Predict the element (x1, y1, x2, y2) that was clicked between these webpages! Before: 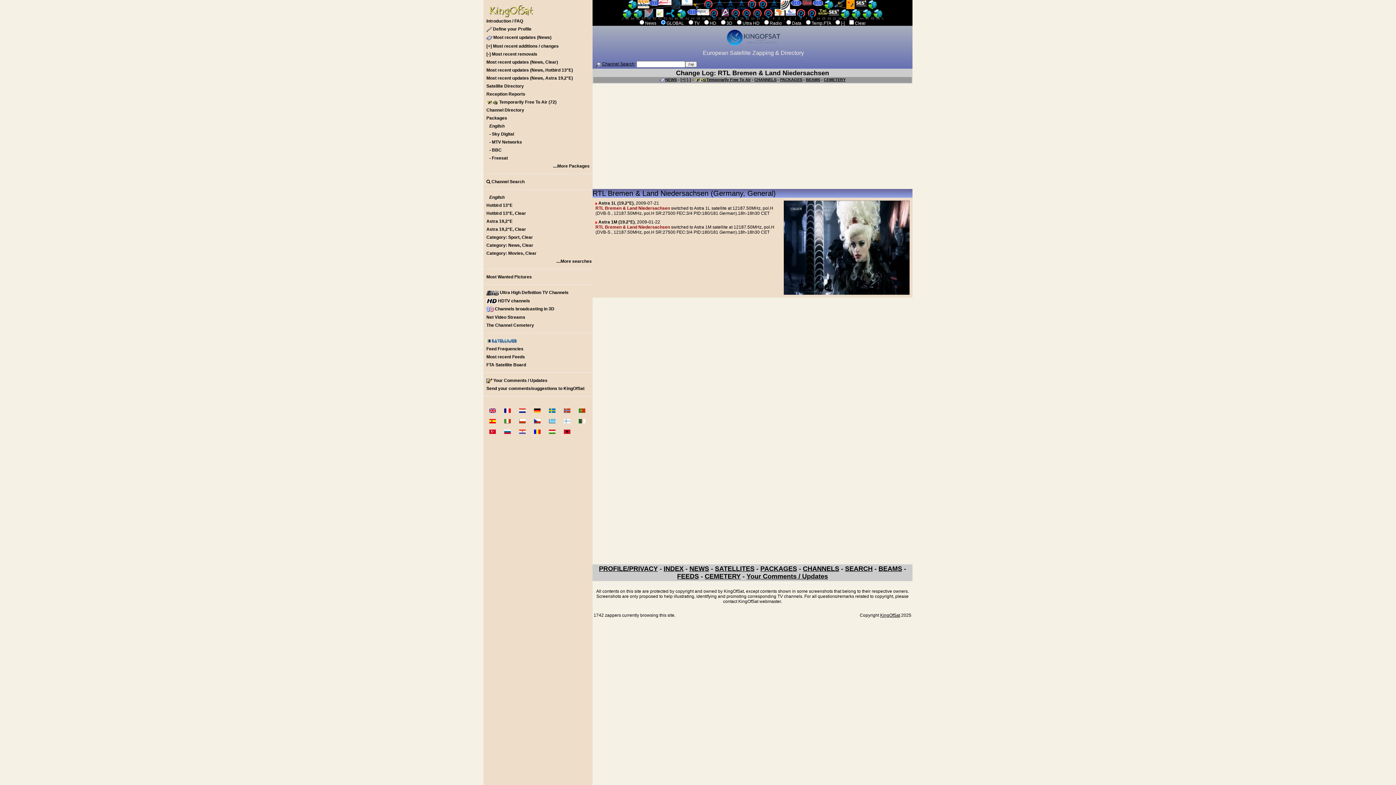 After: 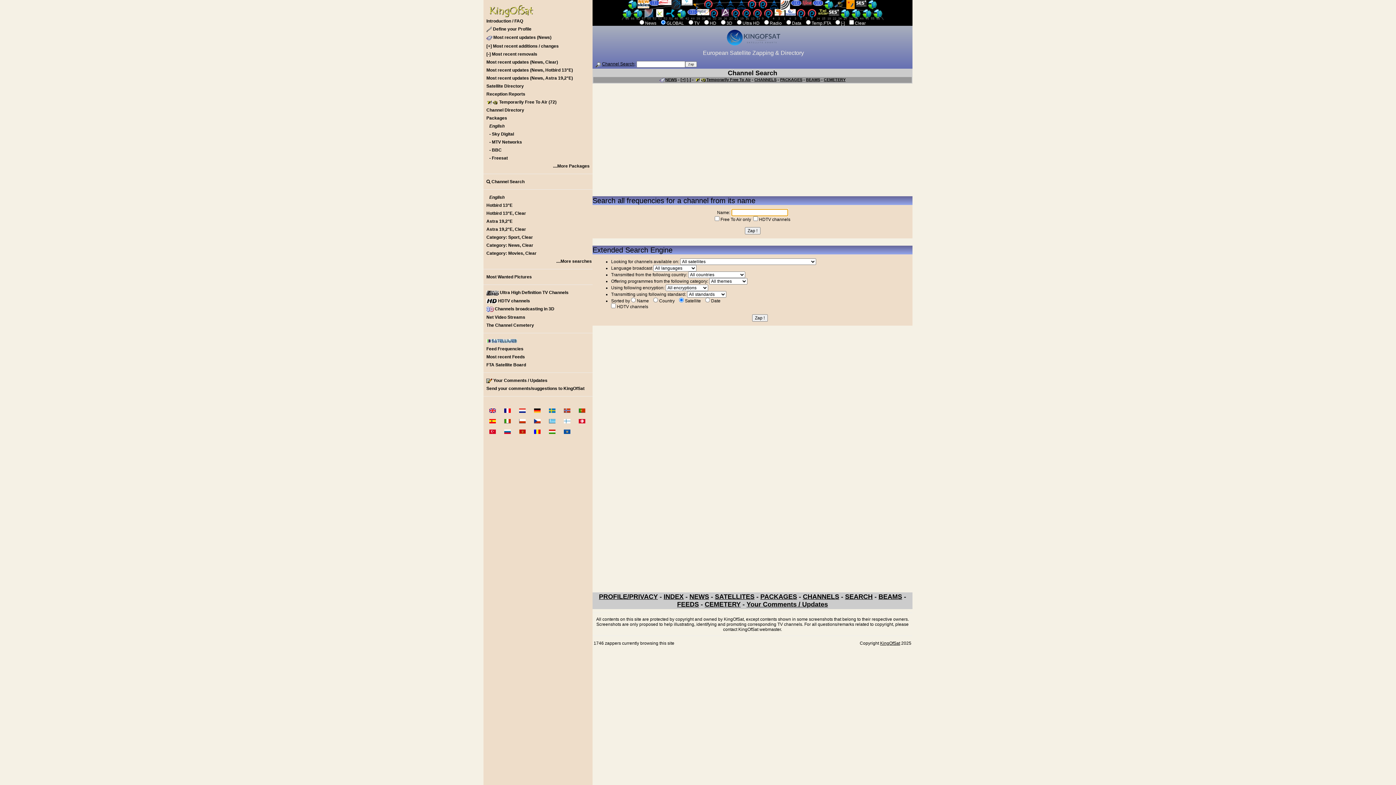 Action: label: Channel Search bbox: (602, 61, 634, 66)